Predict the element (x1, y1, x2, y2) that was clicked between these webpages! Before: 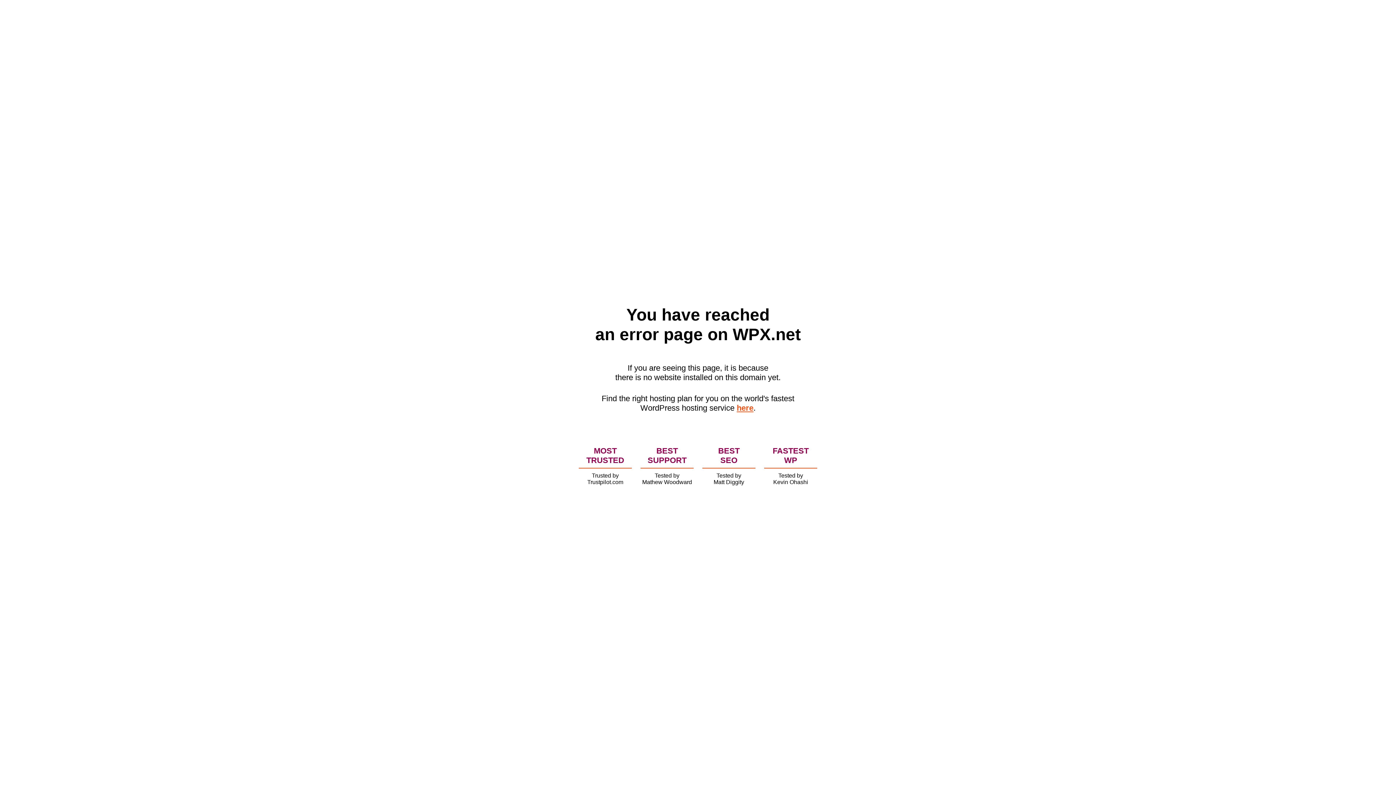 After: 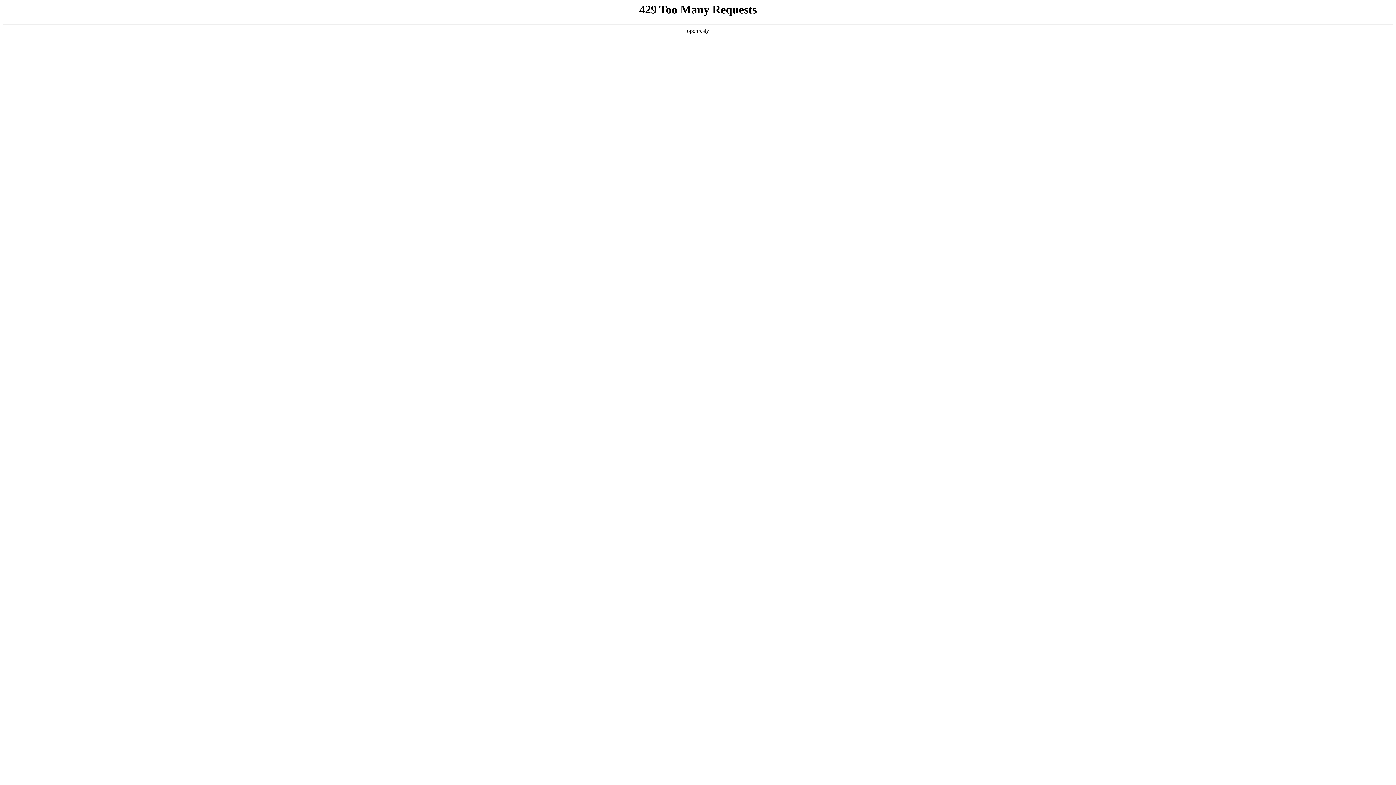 Action: bbox: (736, 403, 753, 412) label: here